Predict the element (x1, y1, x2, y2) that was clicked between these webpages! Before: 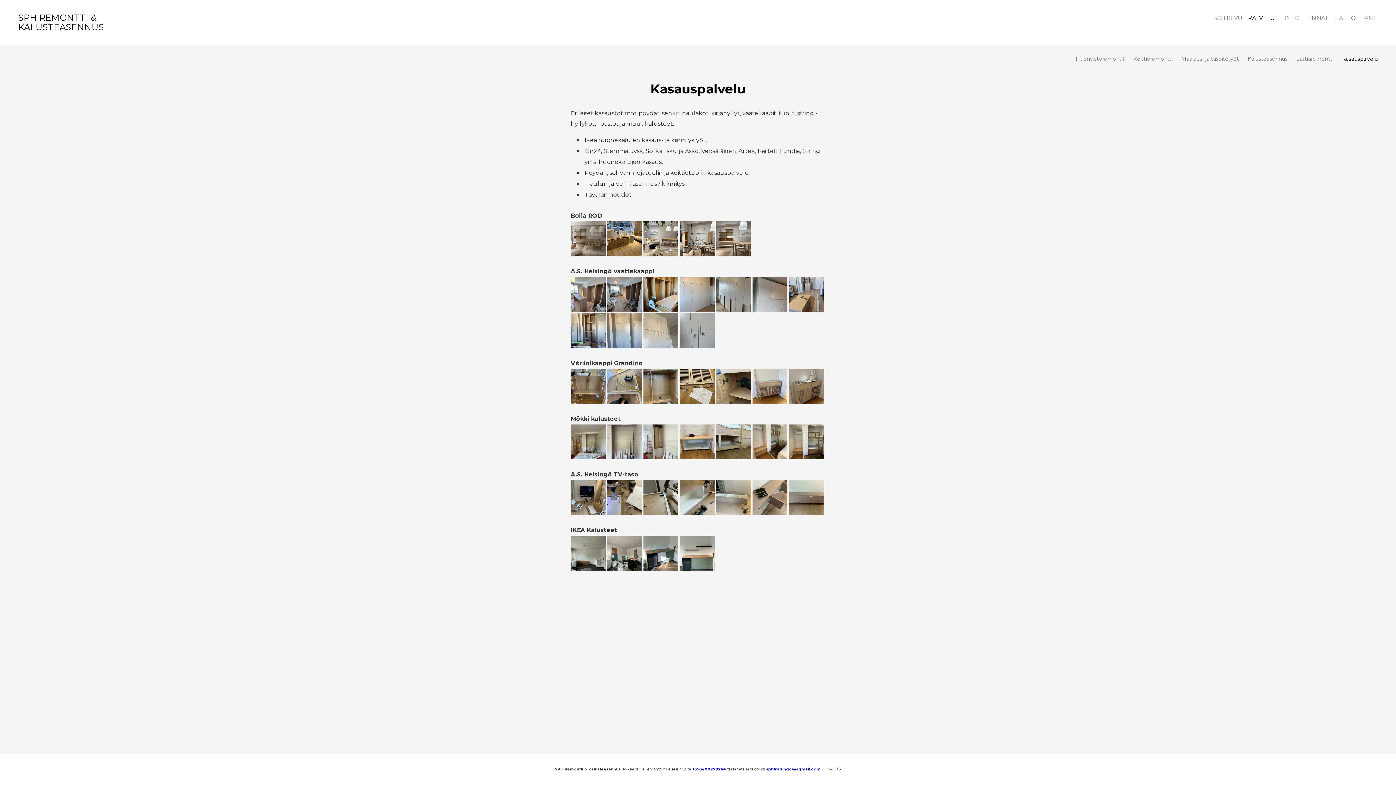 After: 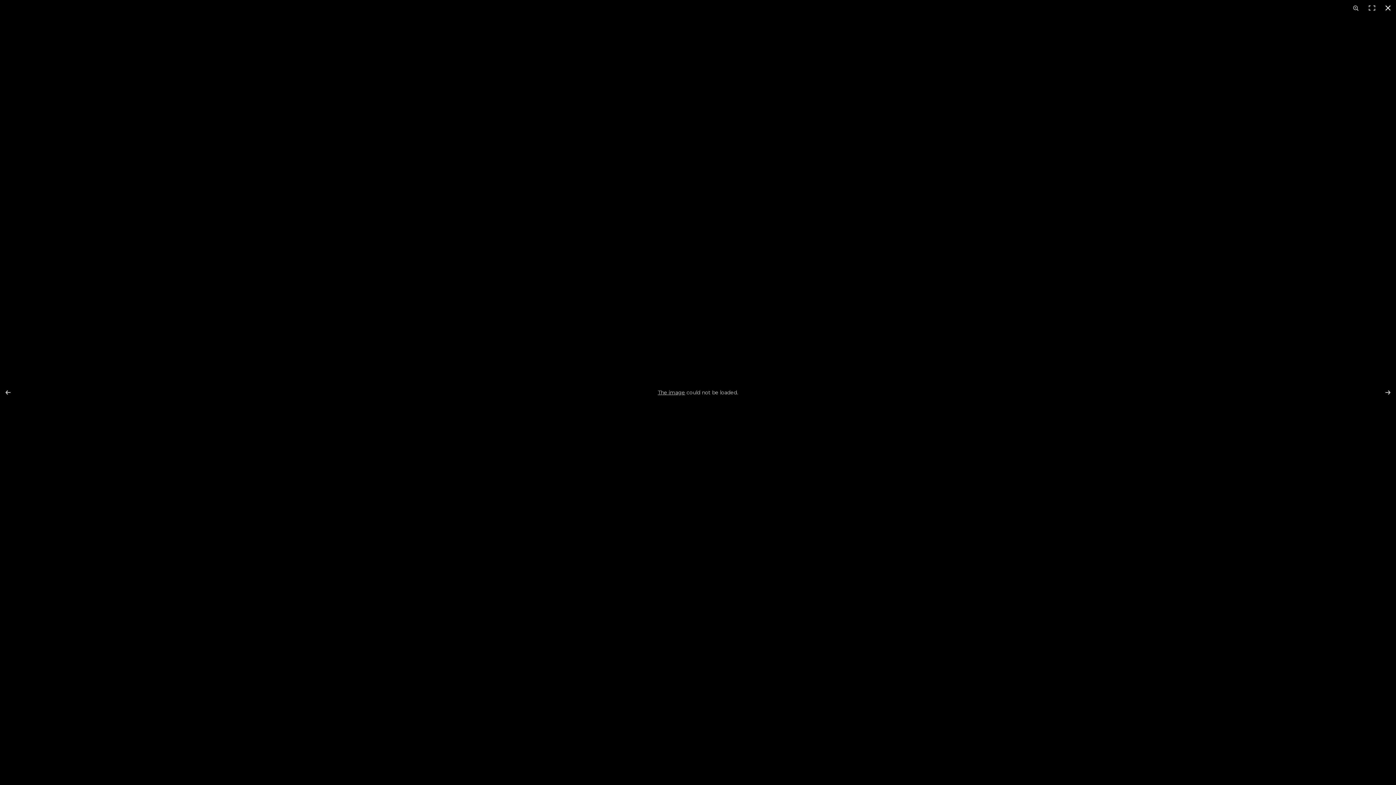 Action: bbox: (570, 536, 605, 570)